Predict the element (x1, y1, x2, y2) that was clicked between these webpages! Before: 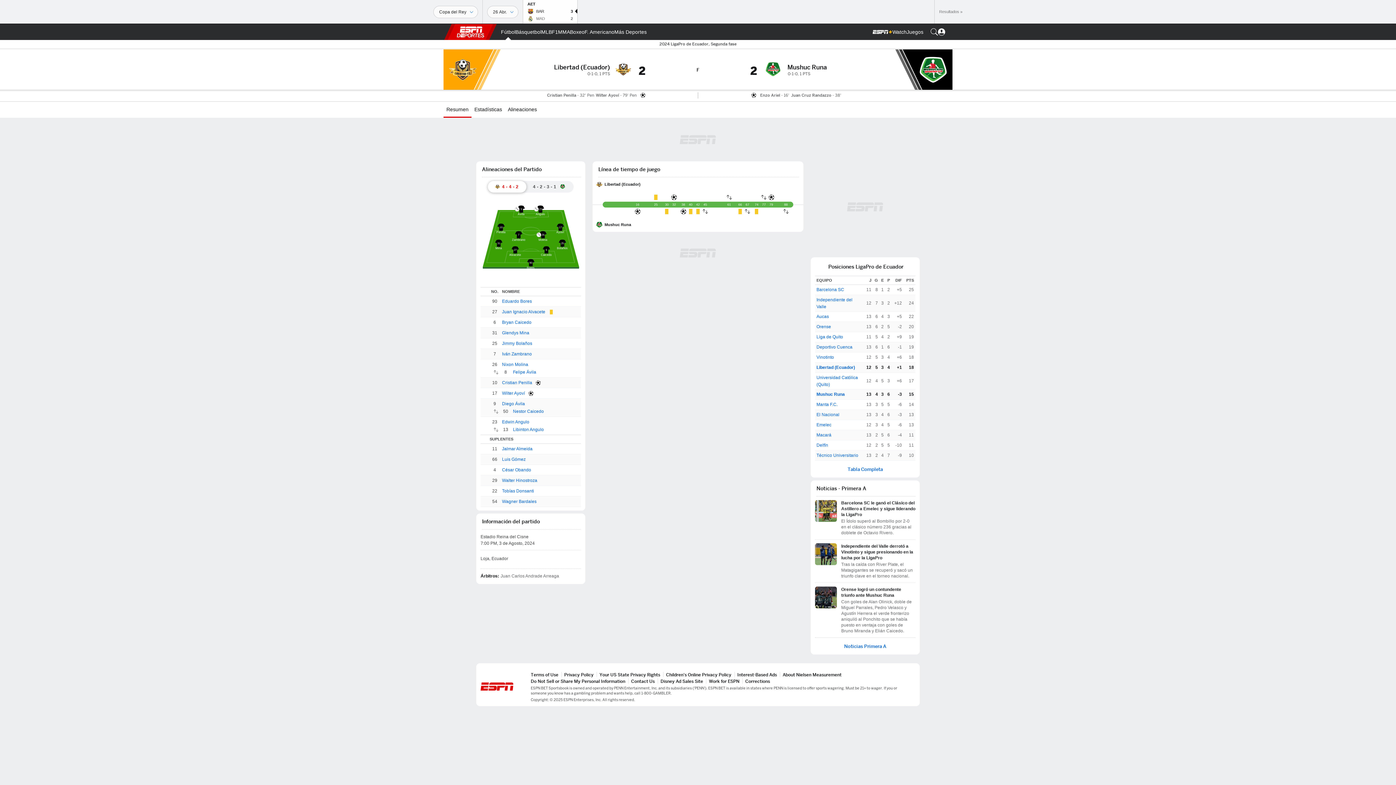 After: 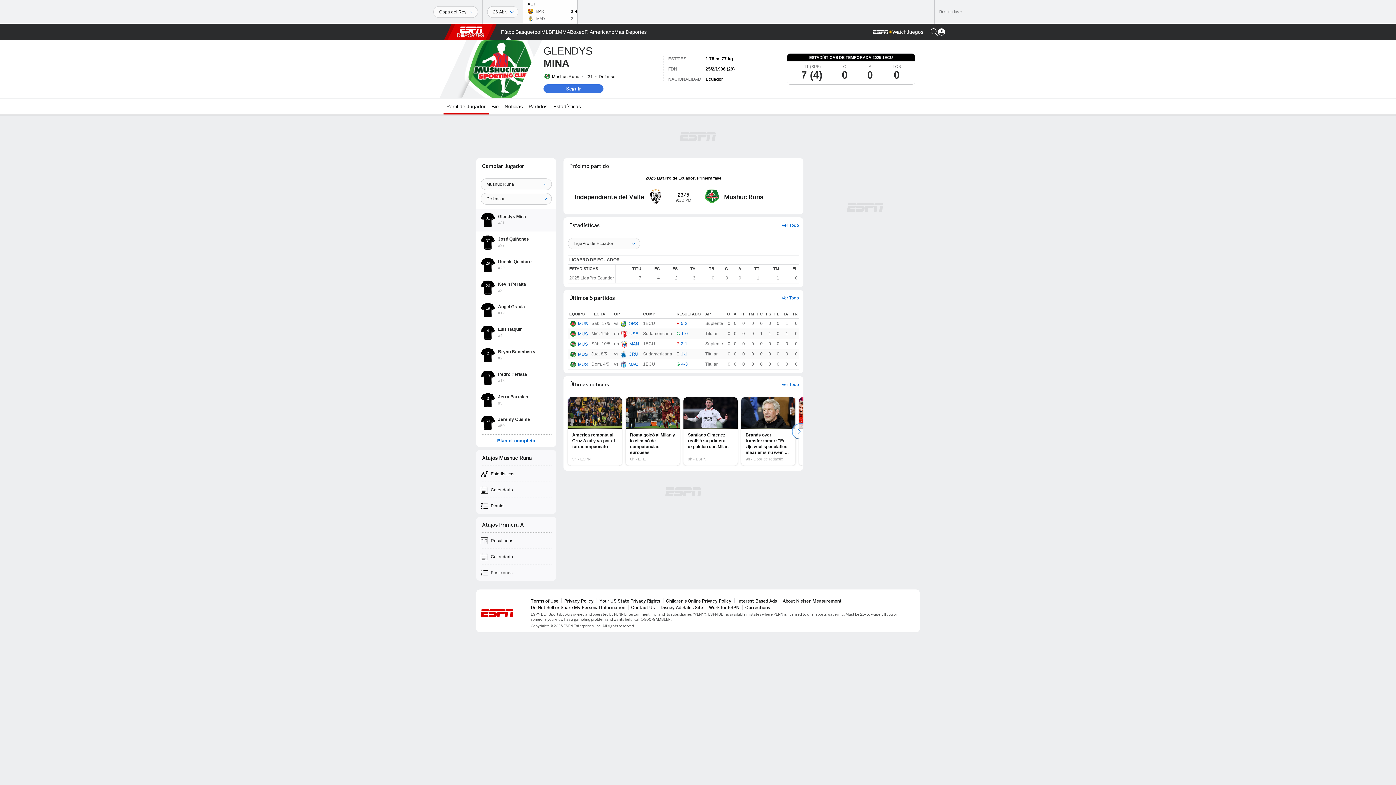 Action: bbox: (502, 329, 529, 336) label: Glendys Mina